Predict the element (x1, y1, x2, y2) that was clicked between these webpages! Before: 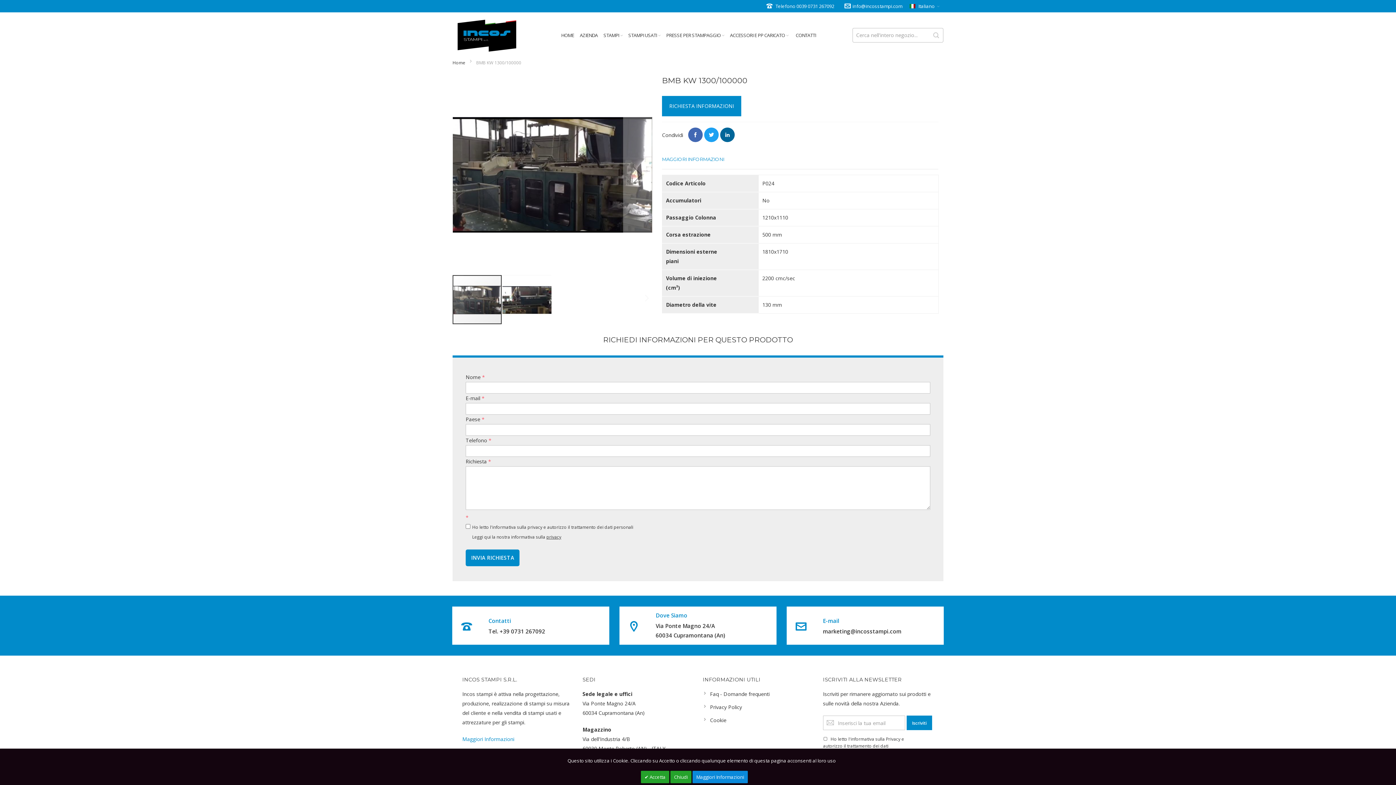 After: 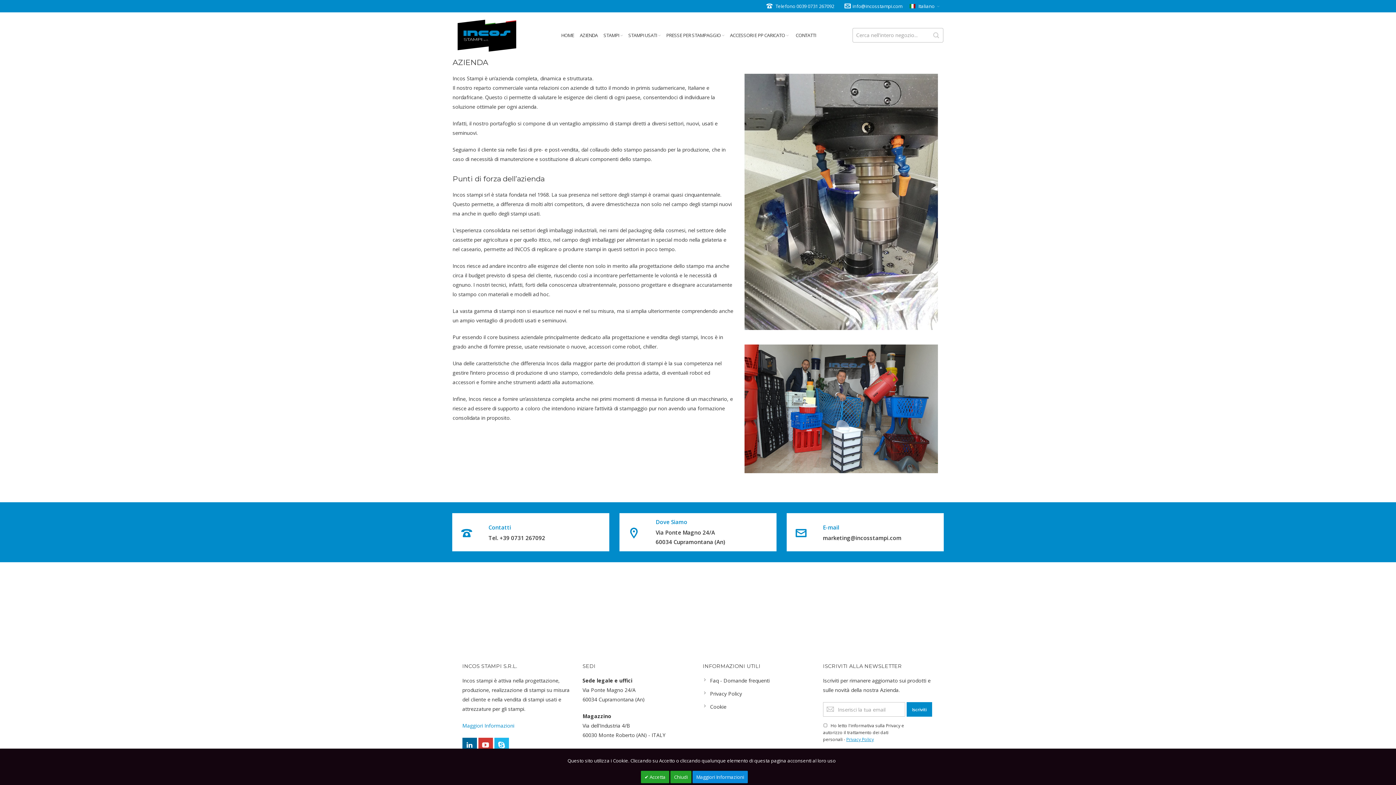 Action: label: Maggiori Informazioni bbox: (462, 736, 514, 742)